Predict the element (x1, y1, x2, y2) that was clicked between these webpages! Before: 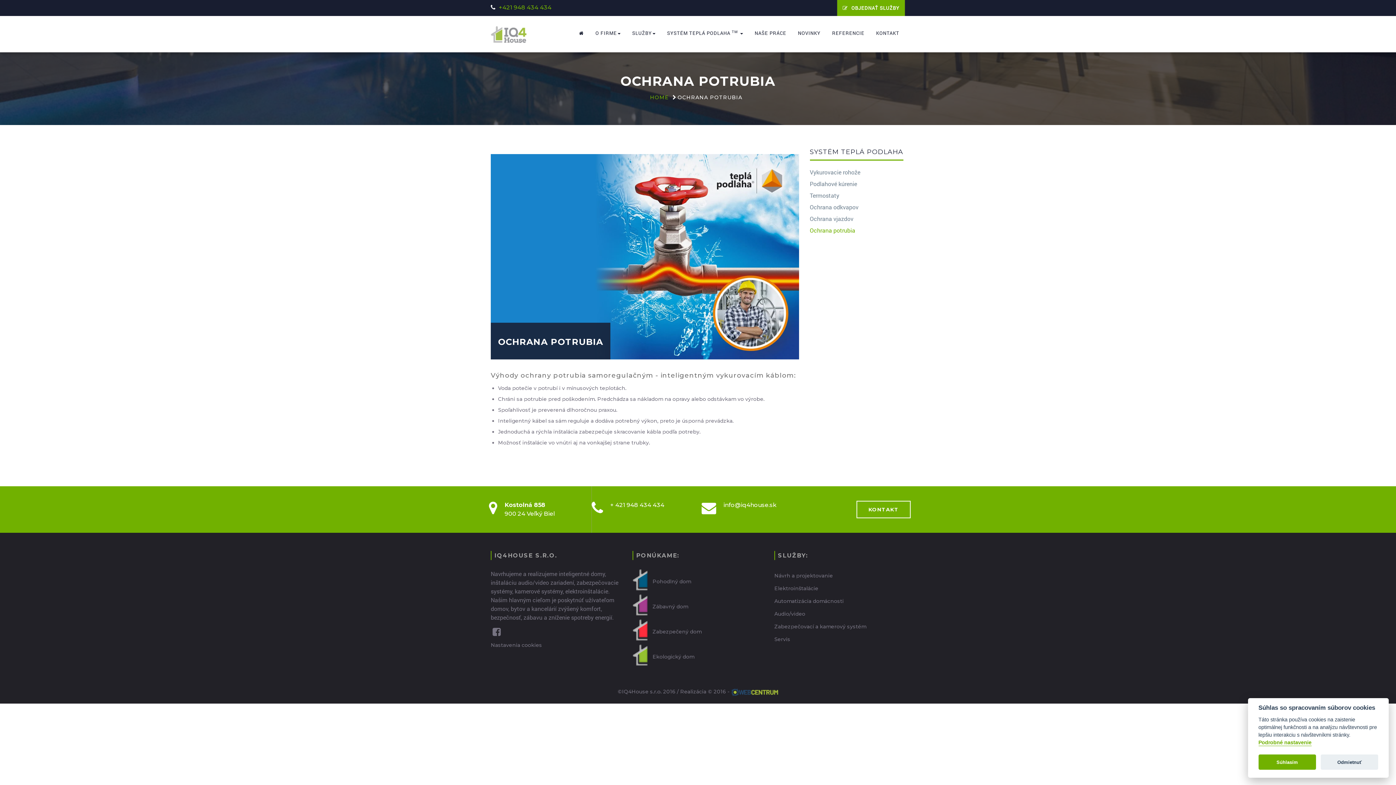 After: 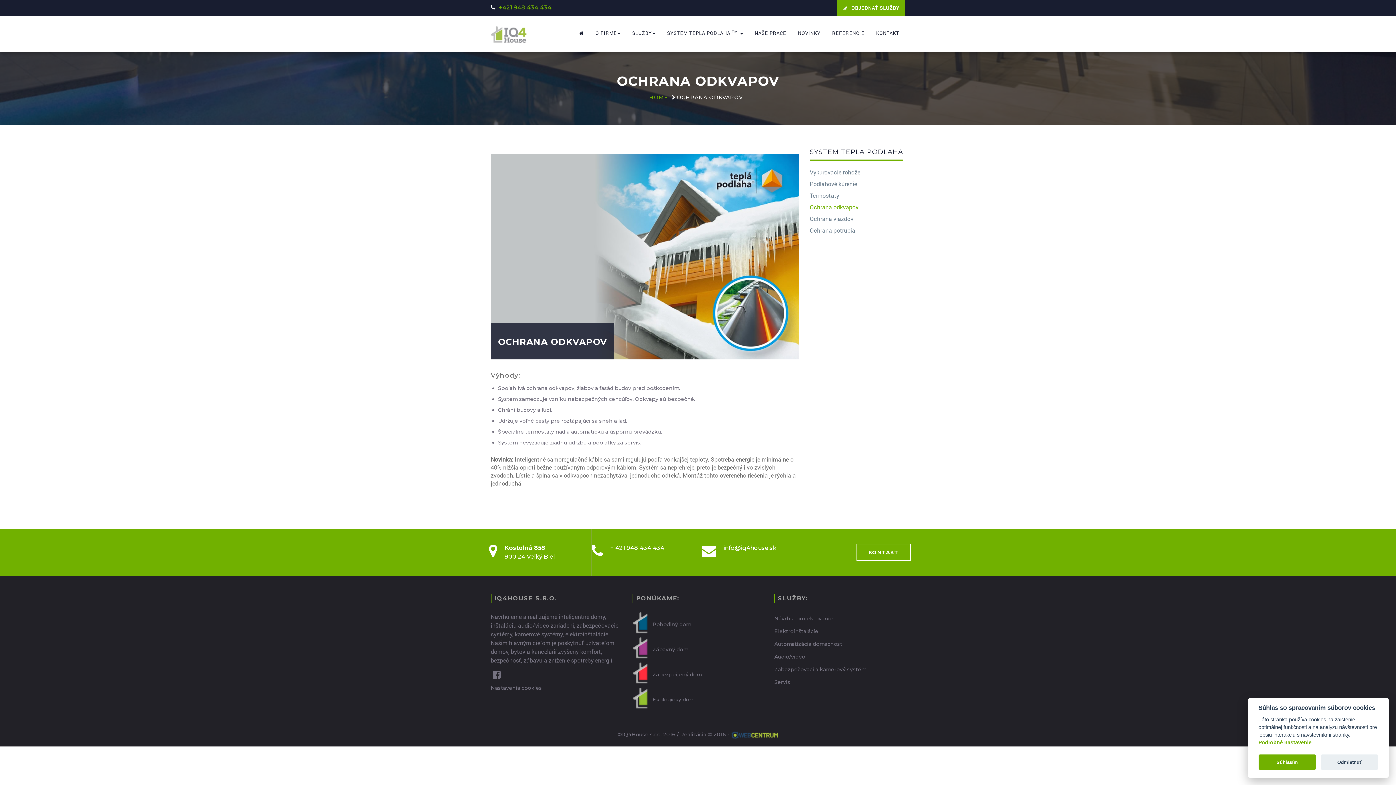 Action: bbox: (810, 203, 905, 211) label: Ochrana odkvapov